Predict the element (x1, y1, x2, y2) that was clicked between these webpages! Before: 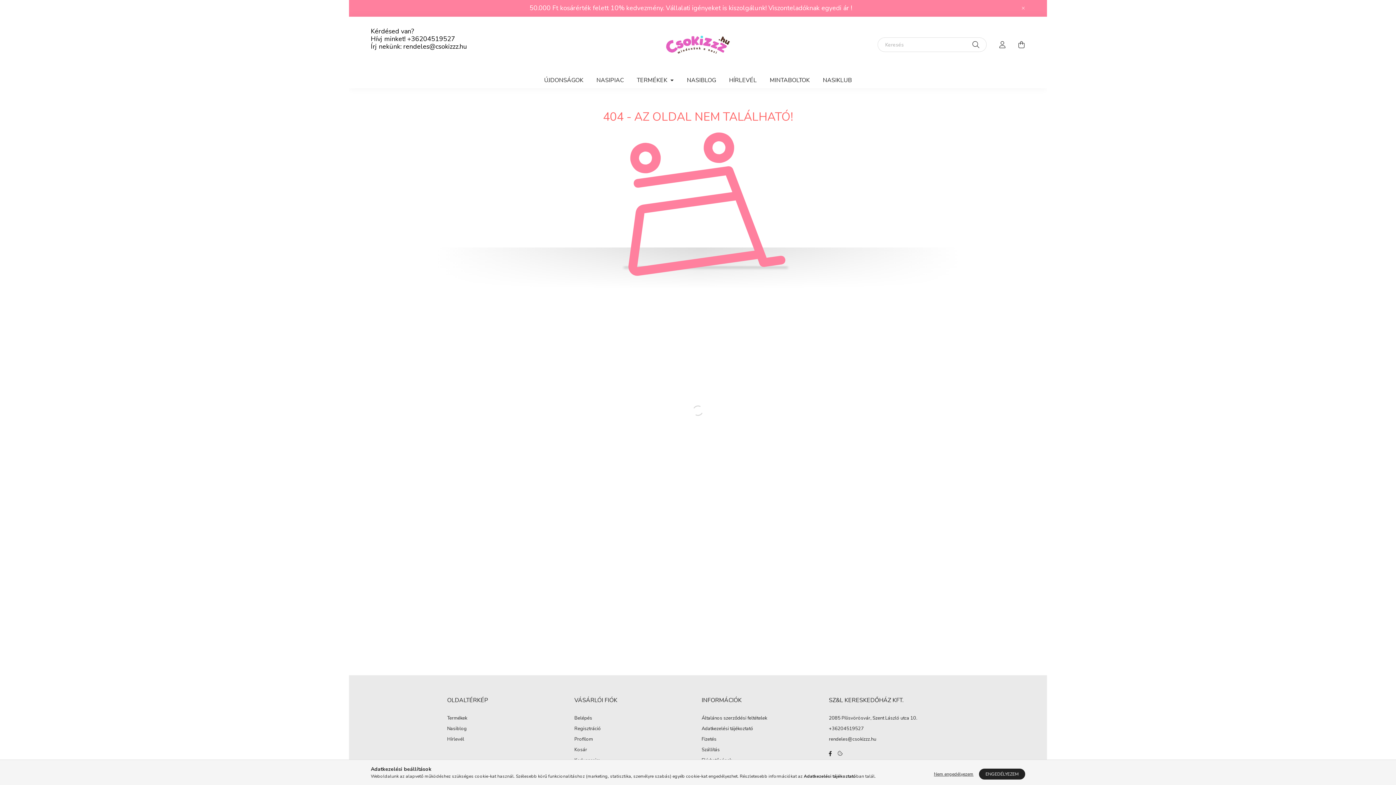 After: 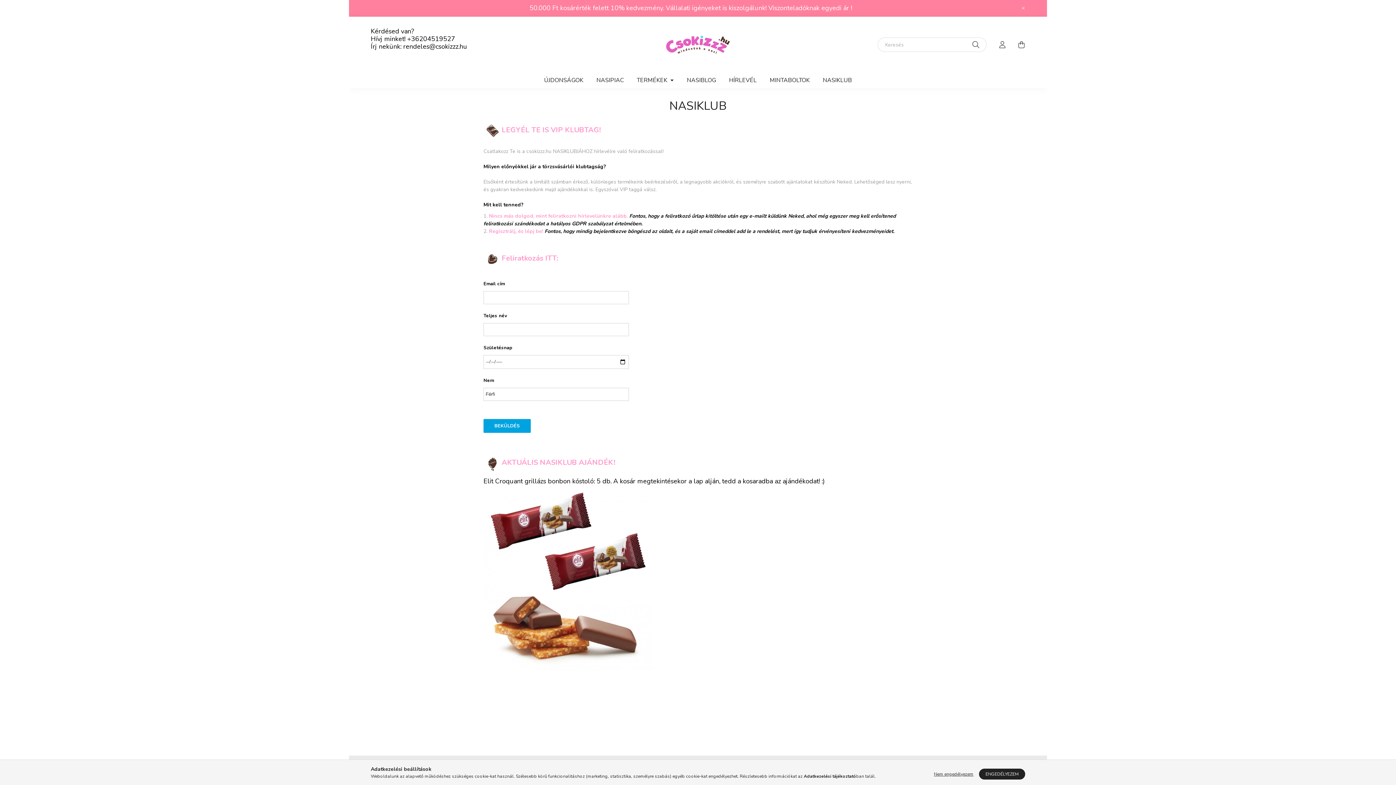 Action: label: NASIKLUB bbox: (816, 72, 858, 88)